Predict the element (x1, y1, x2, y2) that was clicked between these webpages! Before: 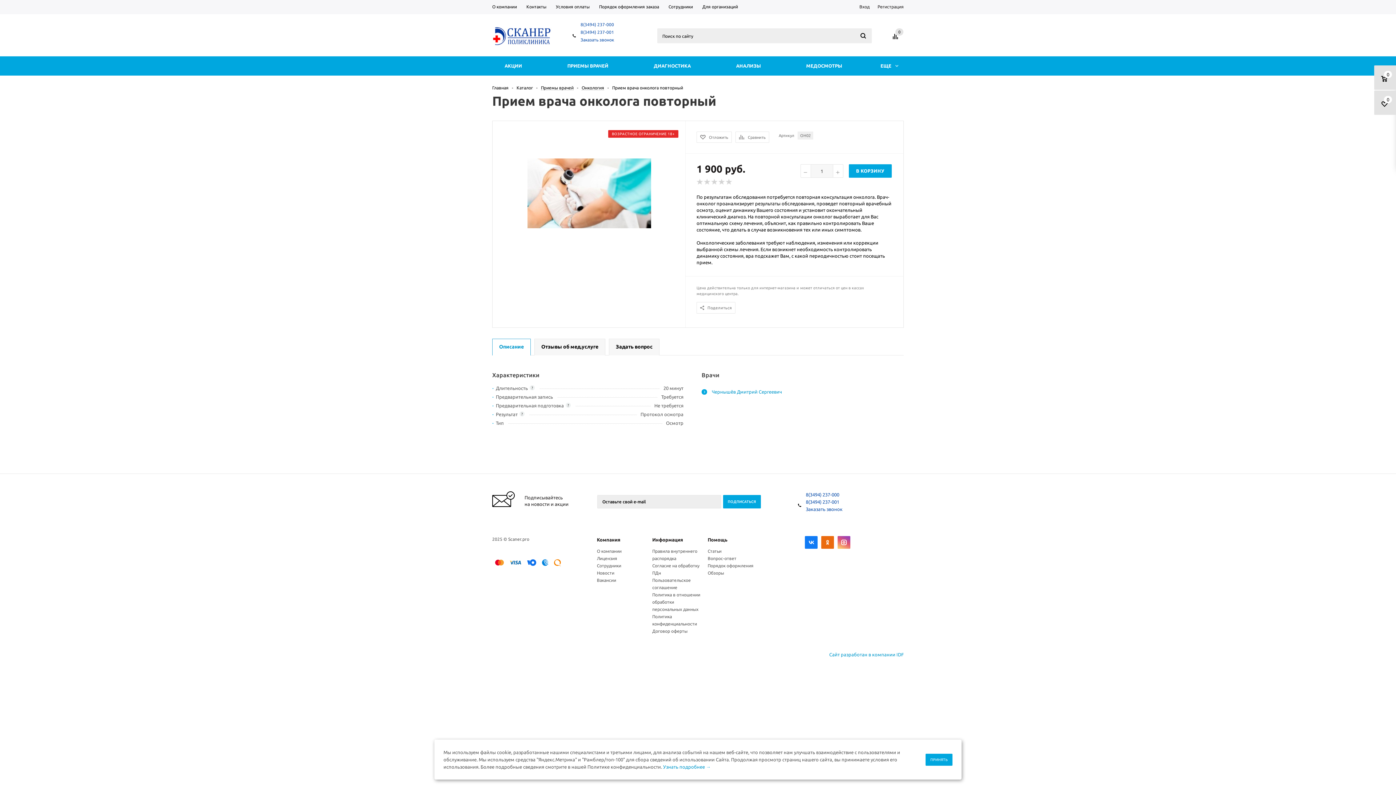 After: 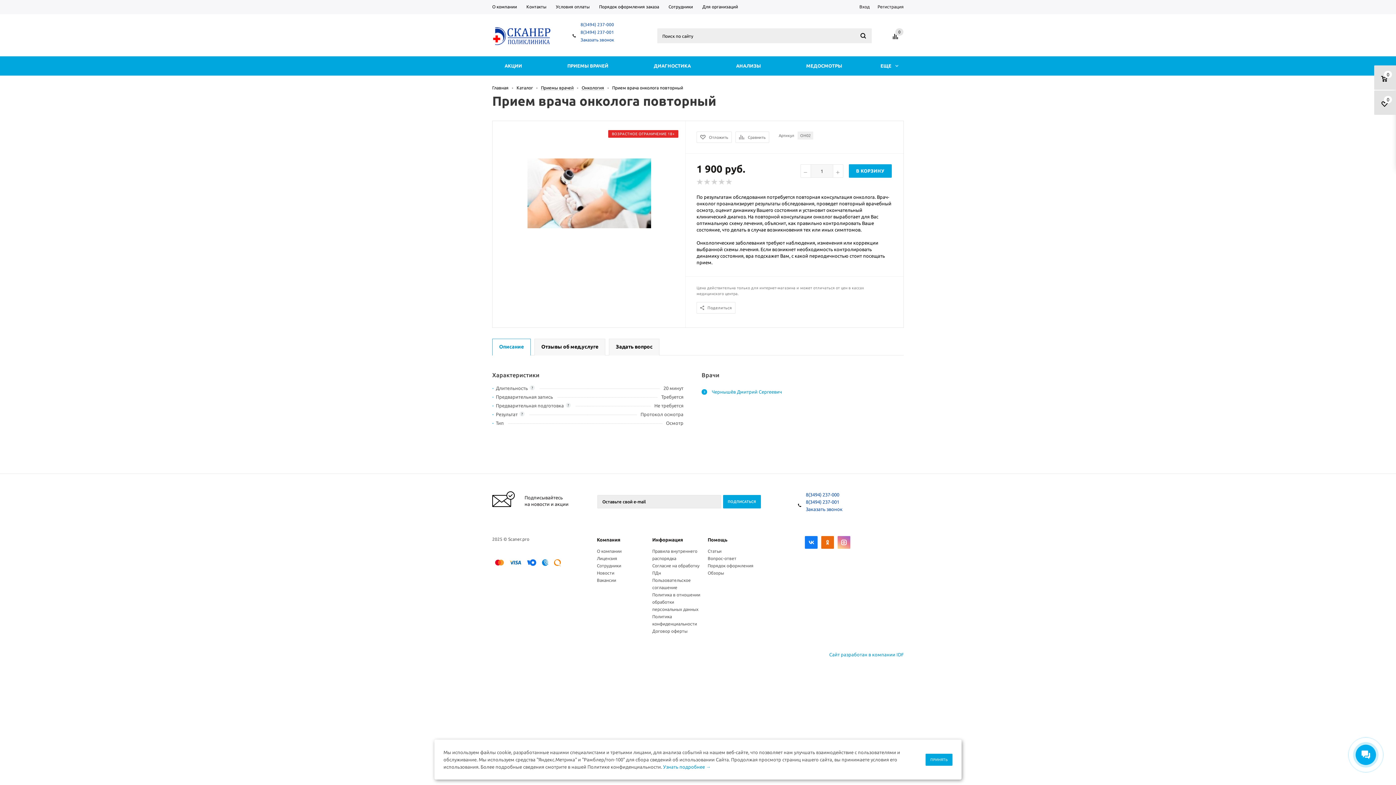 Action: bbox: (837, 536, 850, 552)